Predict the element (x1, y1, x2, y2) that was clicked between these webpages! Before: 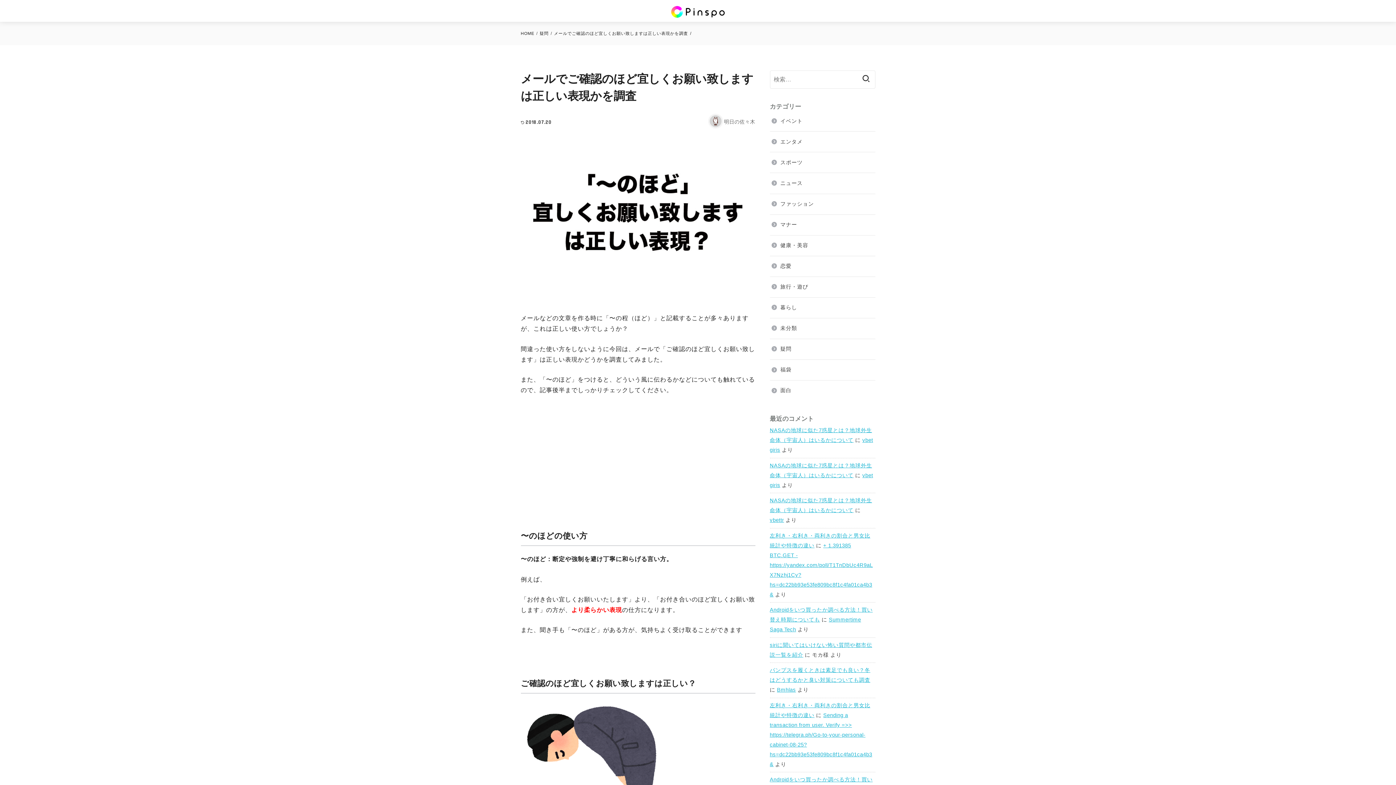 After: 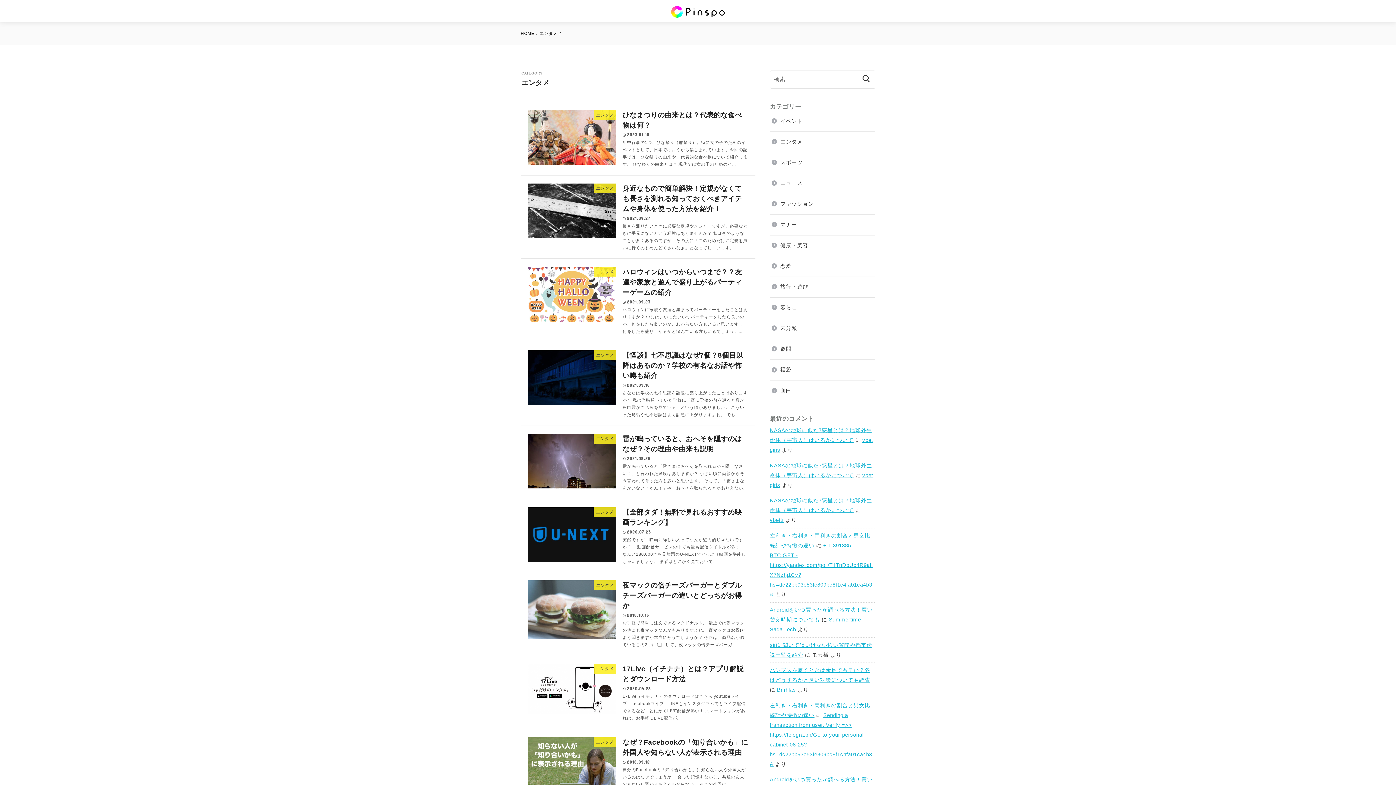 Action: label: エンタメ bbox: (770, 131, 875, 152)